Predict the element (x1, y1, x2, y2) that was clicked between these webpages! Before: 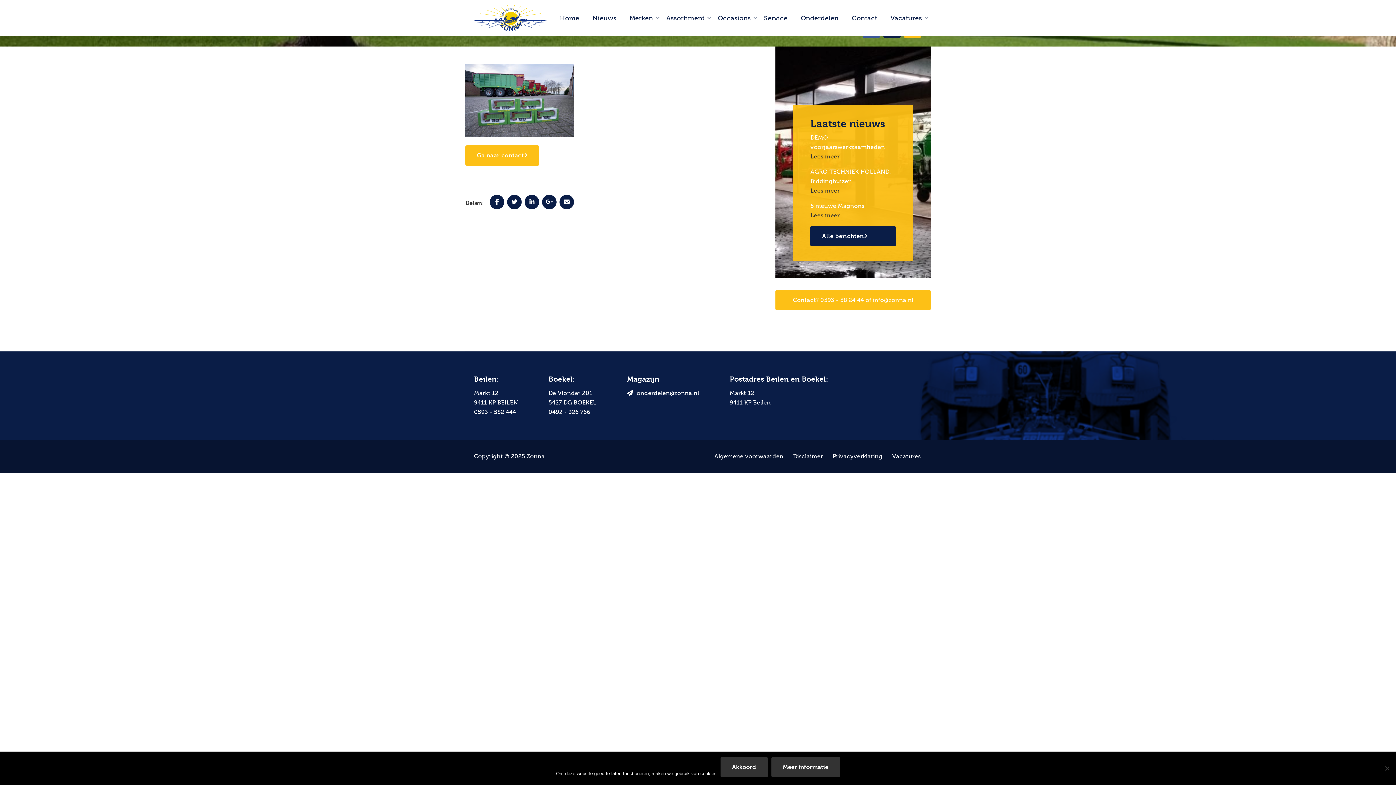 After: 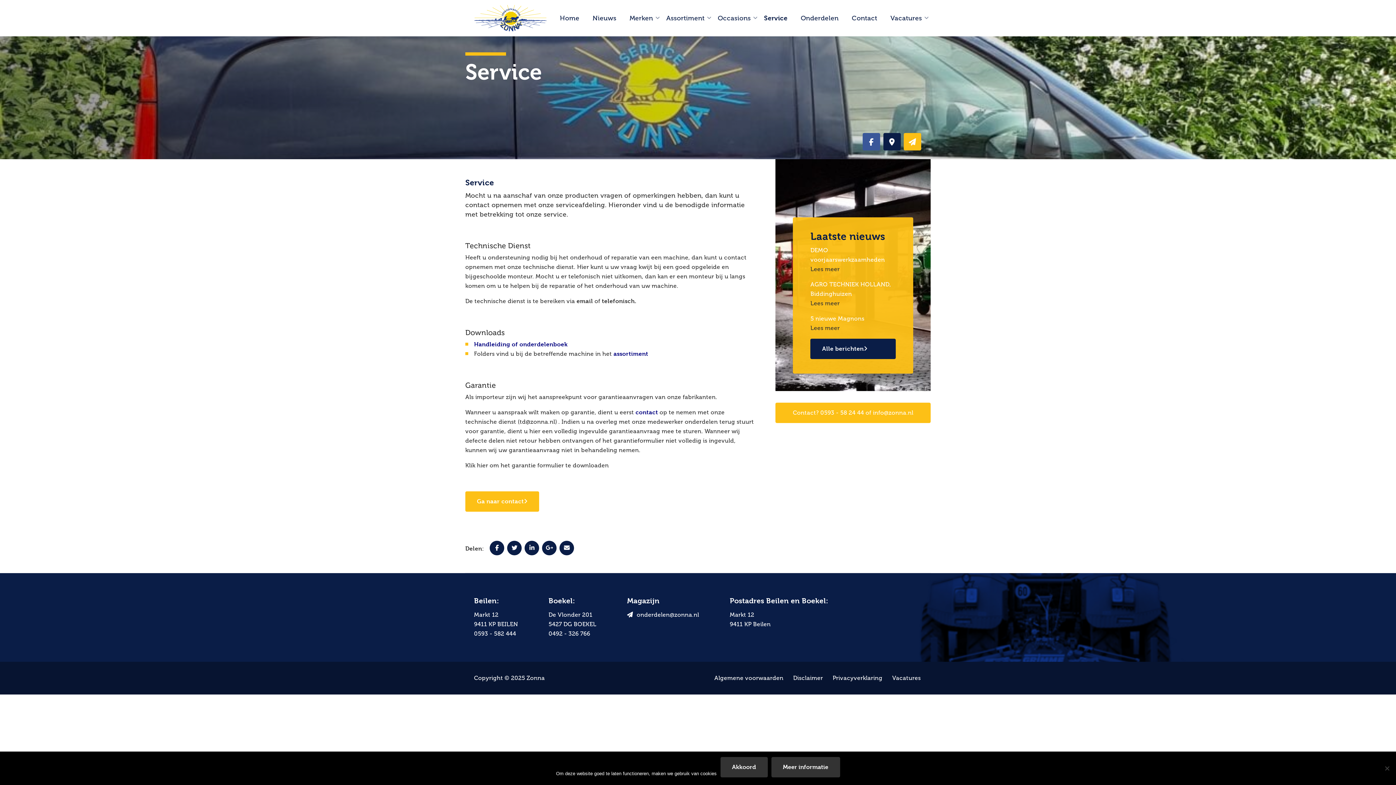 Action: label: Service bbox: (764, 13, 787, 22)